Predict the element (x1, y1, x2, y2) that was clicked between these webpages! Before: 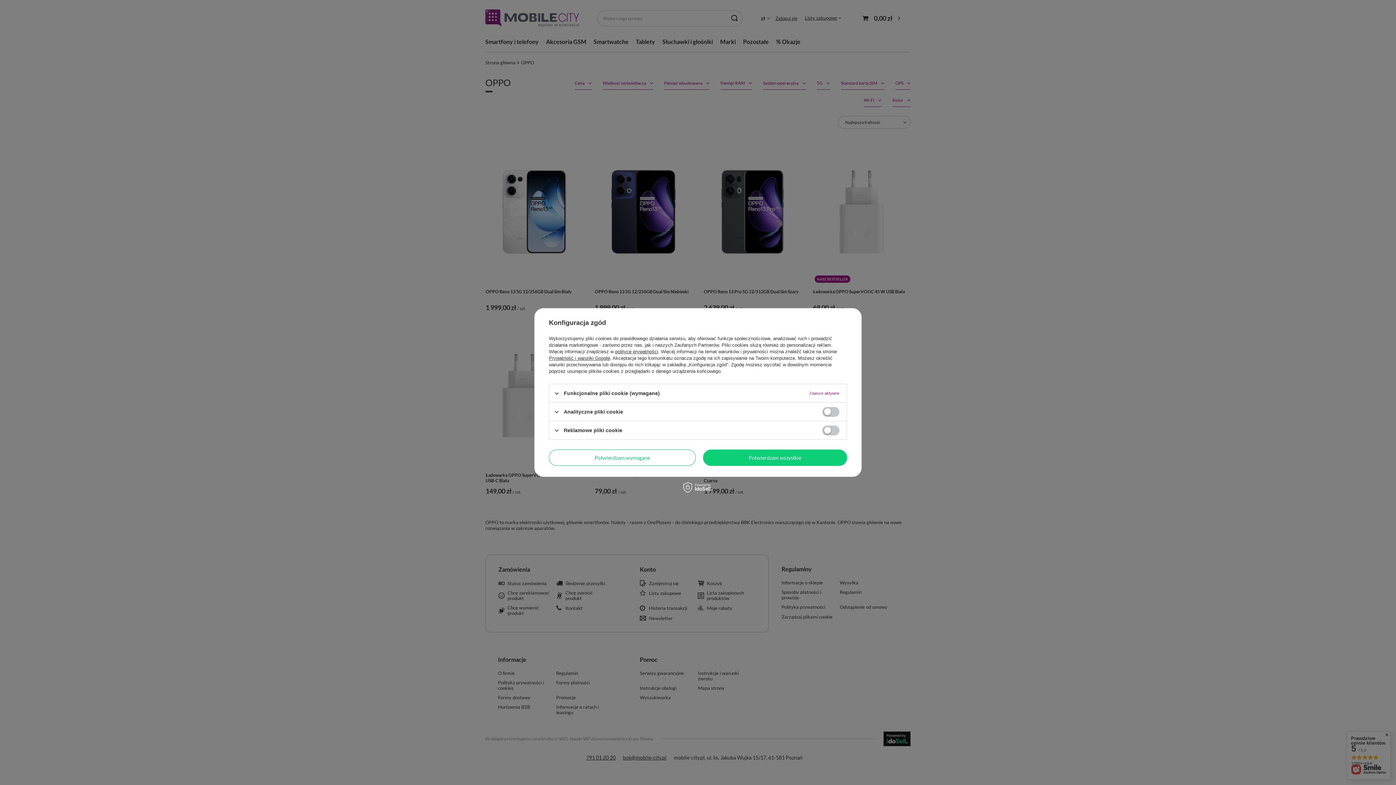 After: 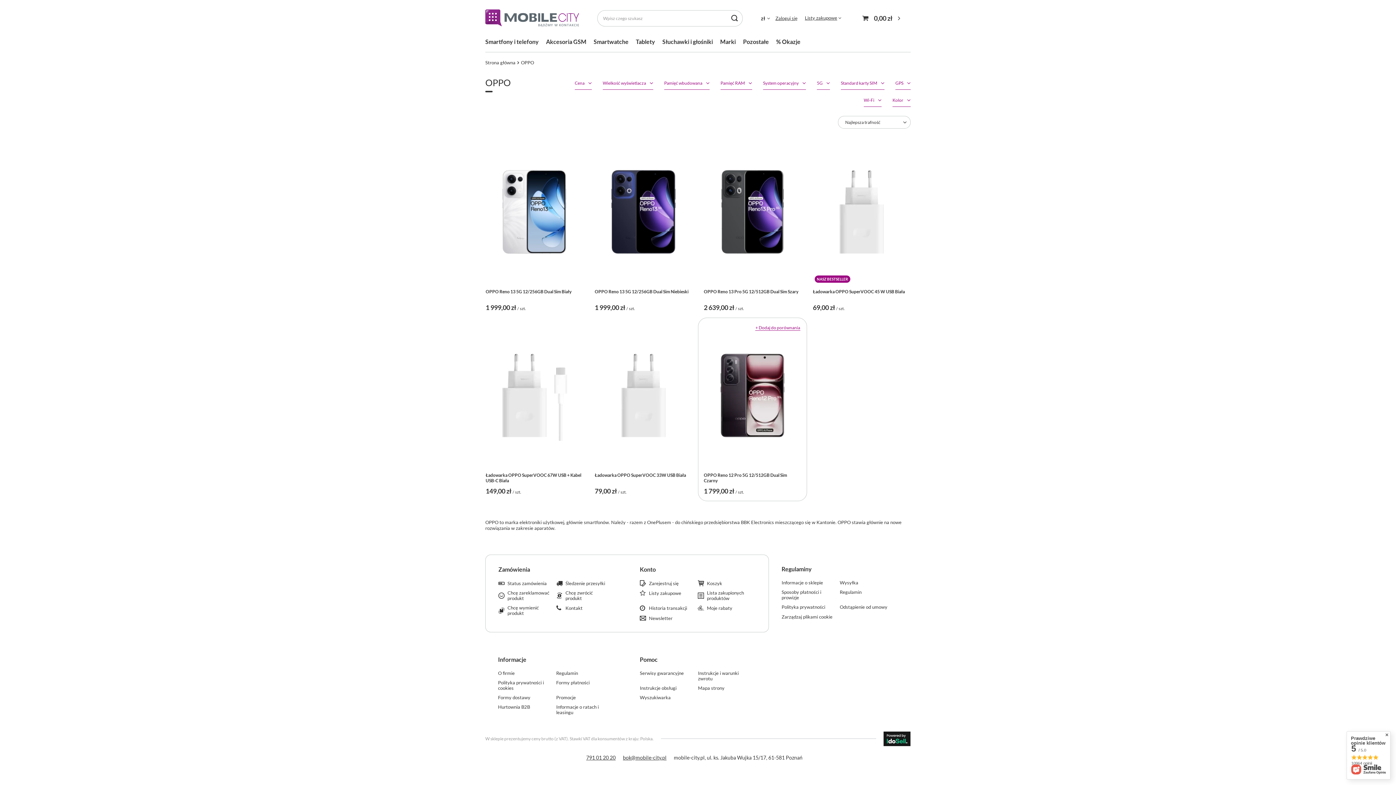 Action: label: Potwierdzam wszystkie bbox: (703, 449, 847, 466)